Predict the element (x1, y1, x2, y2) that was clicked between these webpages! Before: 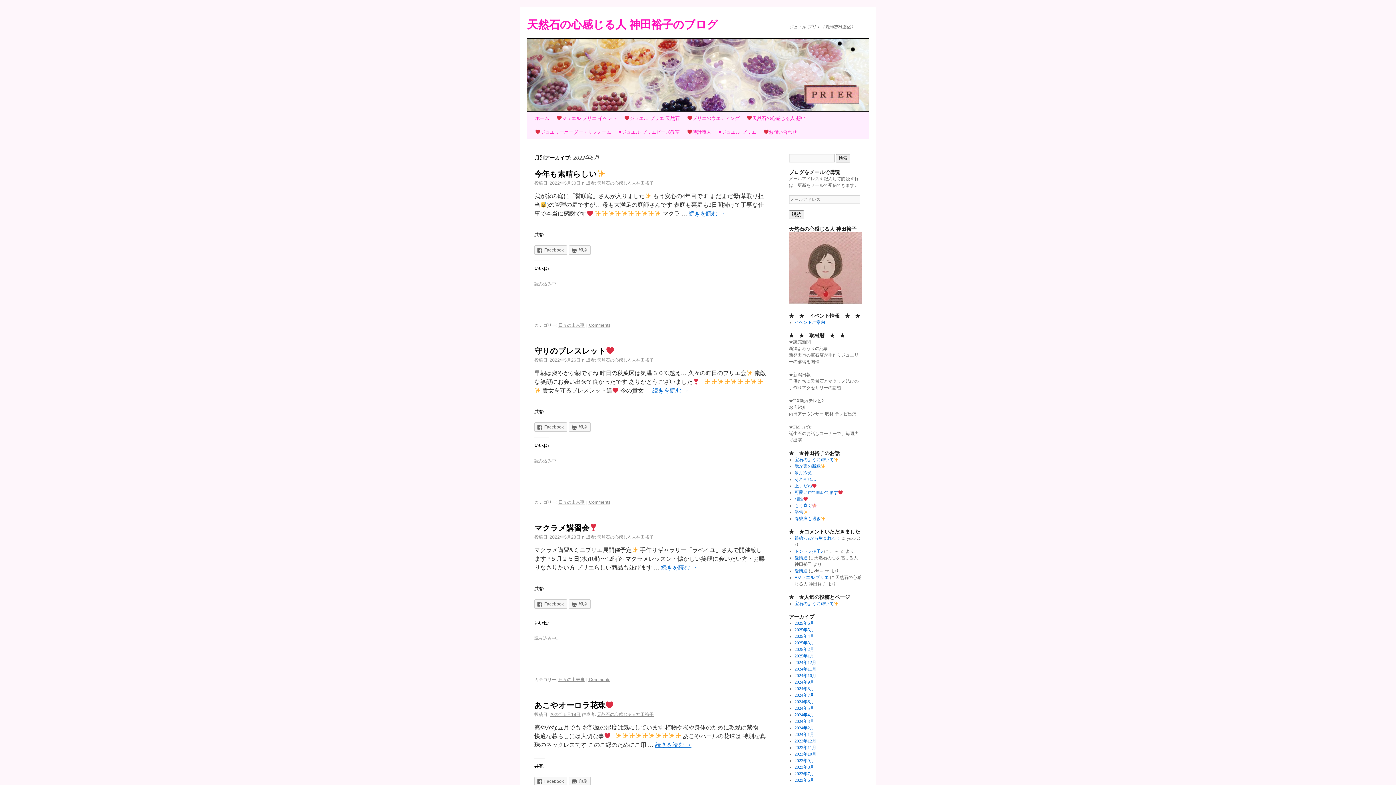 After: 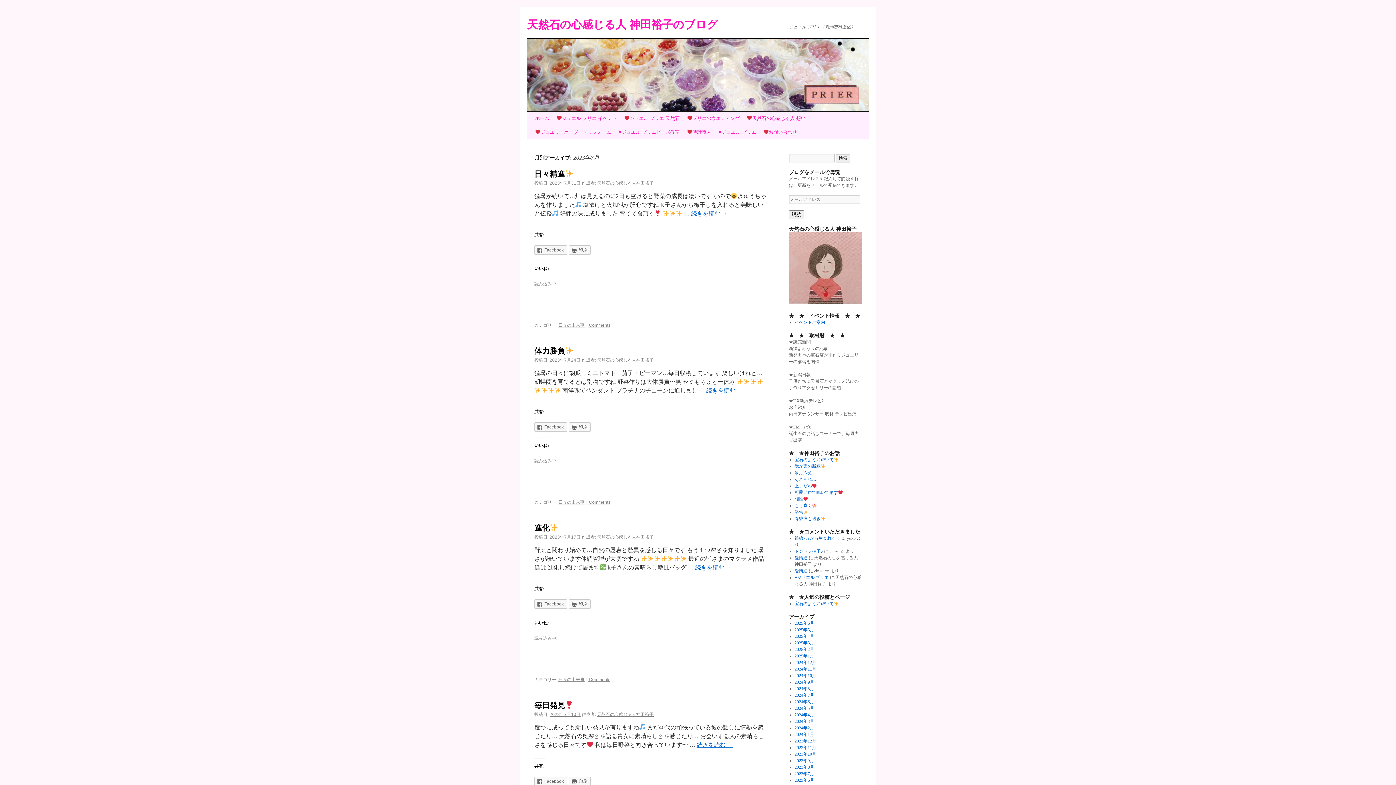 Action: label: 2023年7月 bbox: (794, 771, 814, 776)